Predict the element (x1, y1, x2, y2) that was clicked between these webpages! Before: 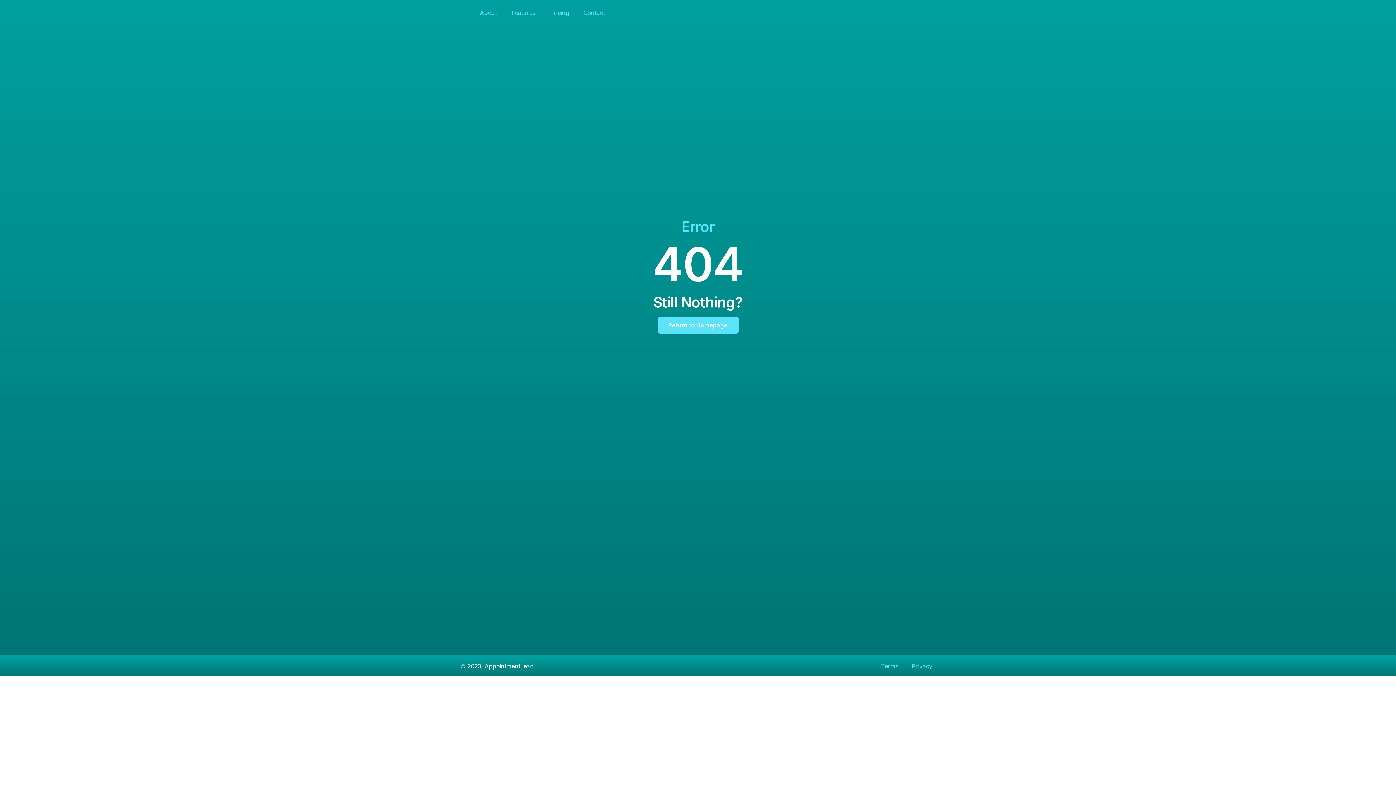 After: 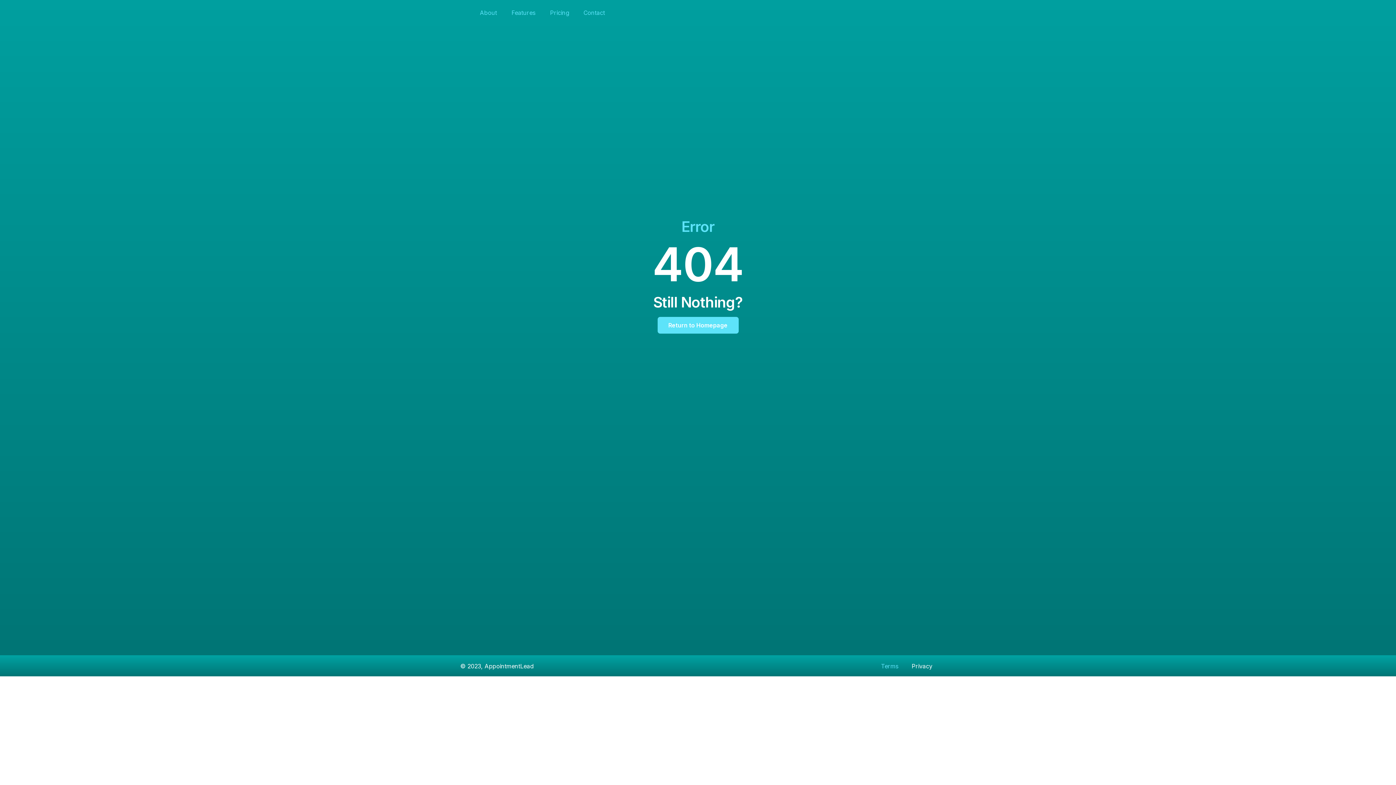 Action: label: Privacy bbox: (911, 662, 932, 670)